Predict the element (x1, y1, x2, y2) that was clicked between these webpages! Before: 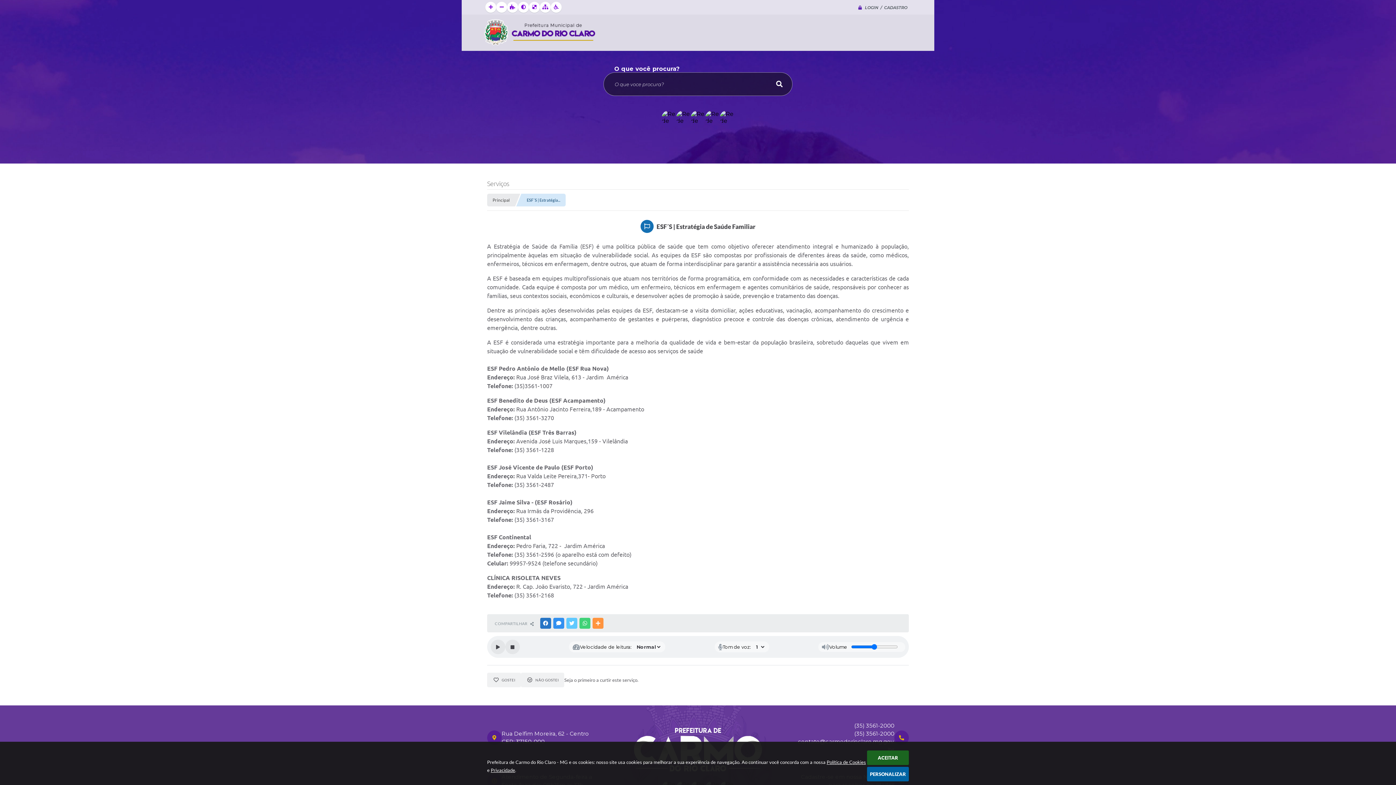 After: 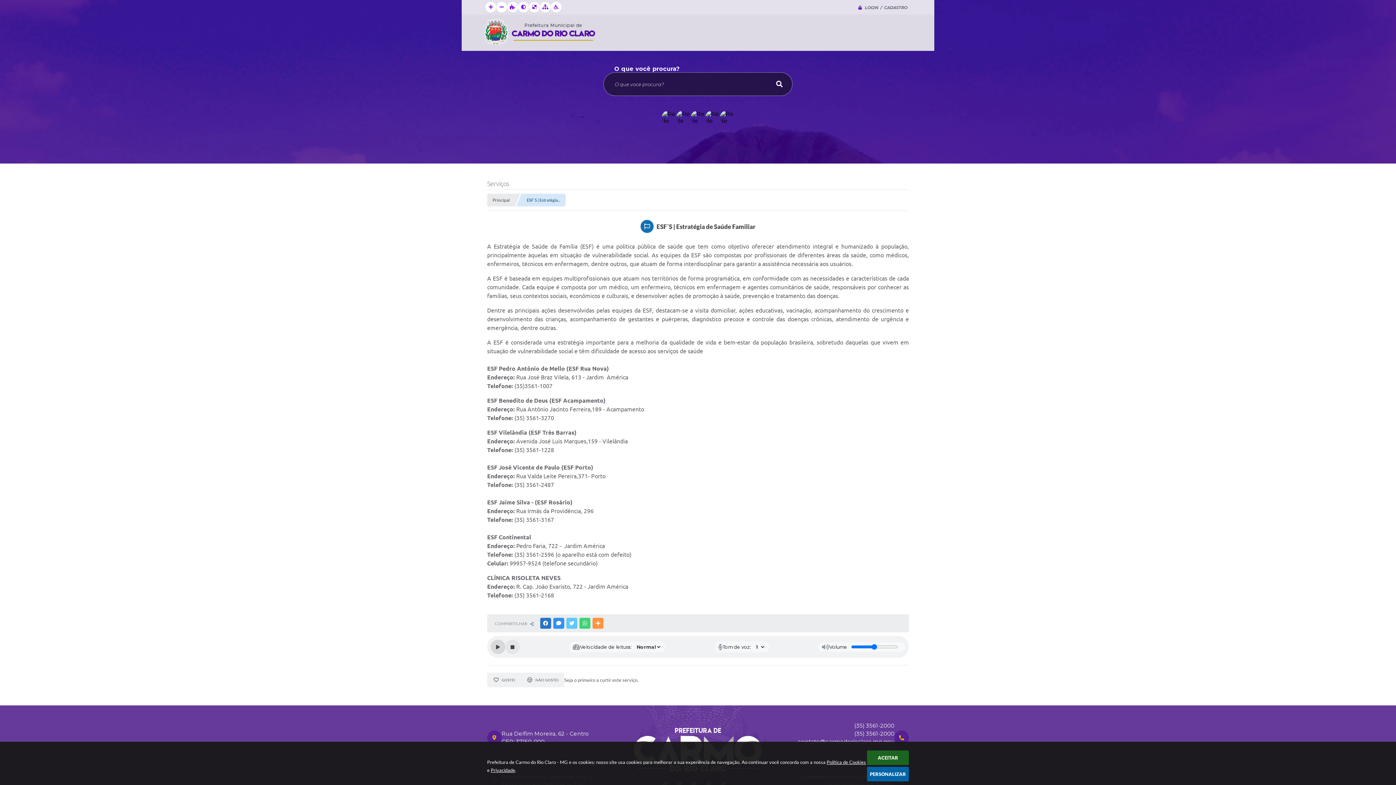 Action: bbox: (490, 640, 505, 654) label: Play